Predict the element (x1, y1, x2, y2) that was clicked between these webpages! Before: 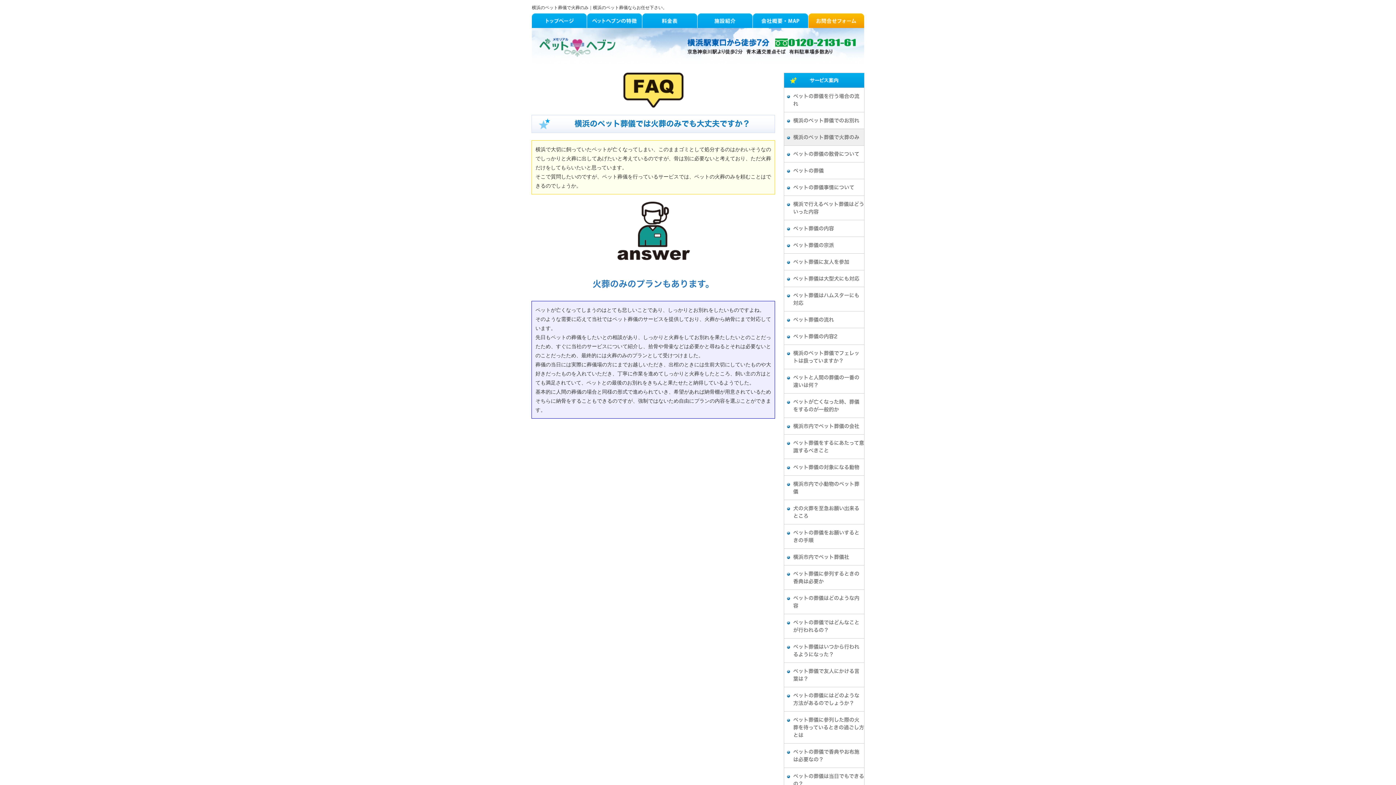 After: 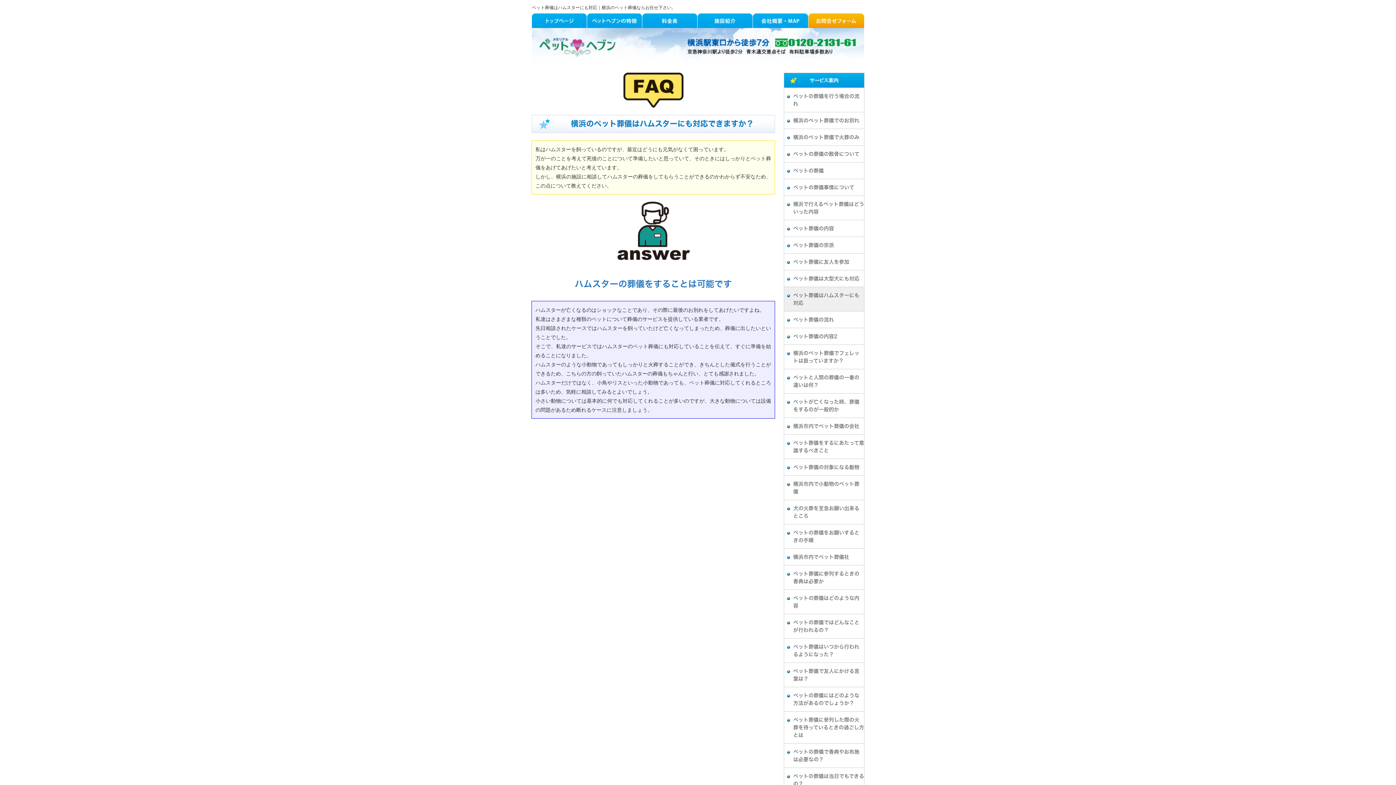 Action: label: ペット葬儀はハムスターにも対応 bbox: (784, 287, 864, 311)